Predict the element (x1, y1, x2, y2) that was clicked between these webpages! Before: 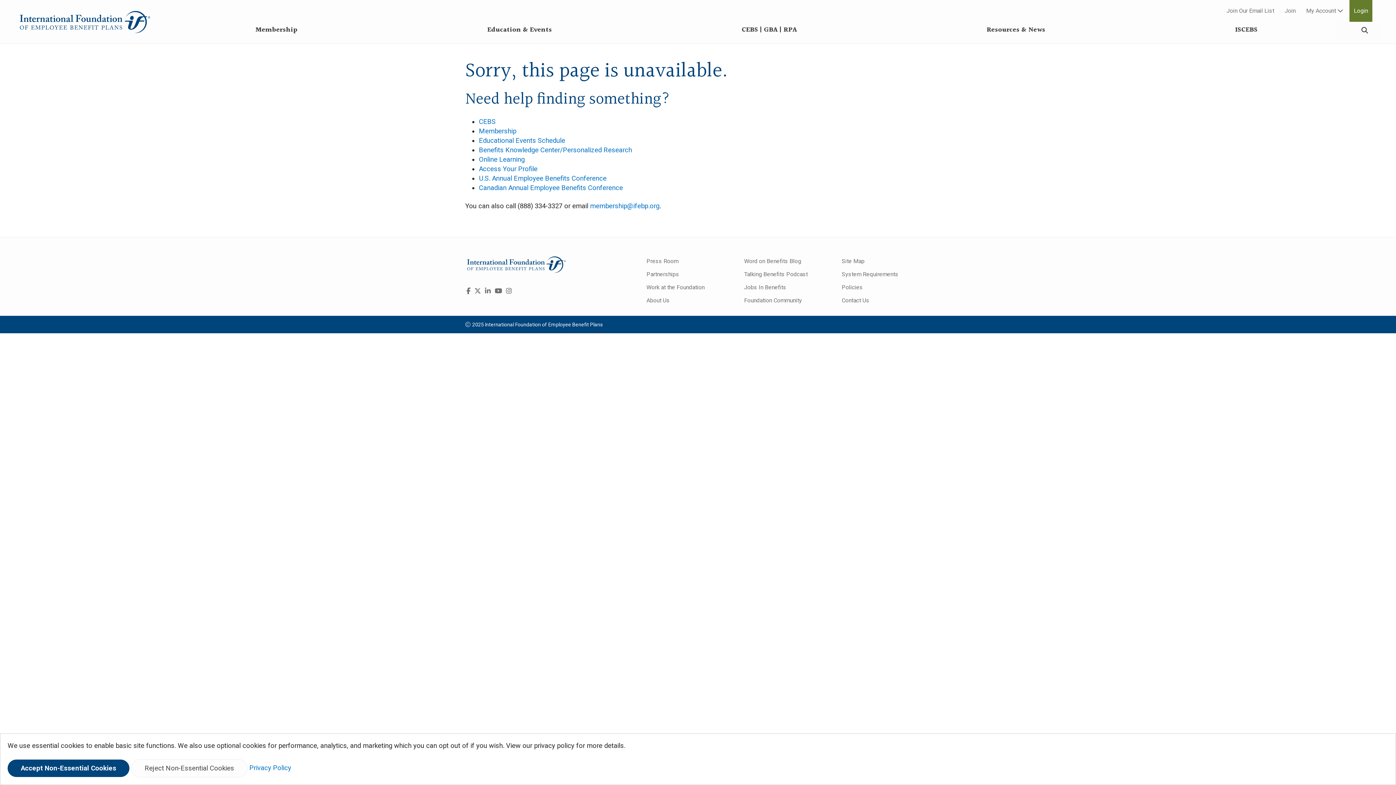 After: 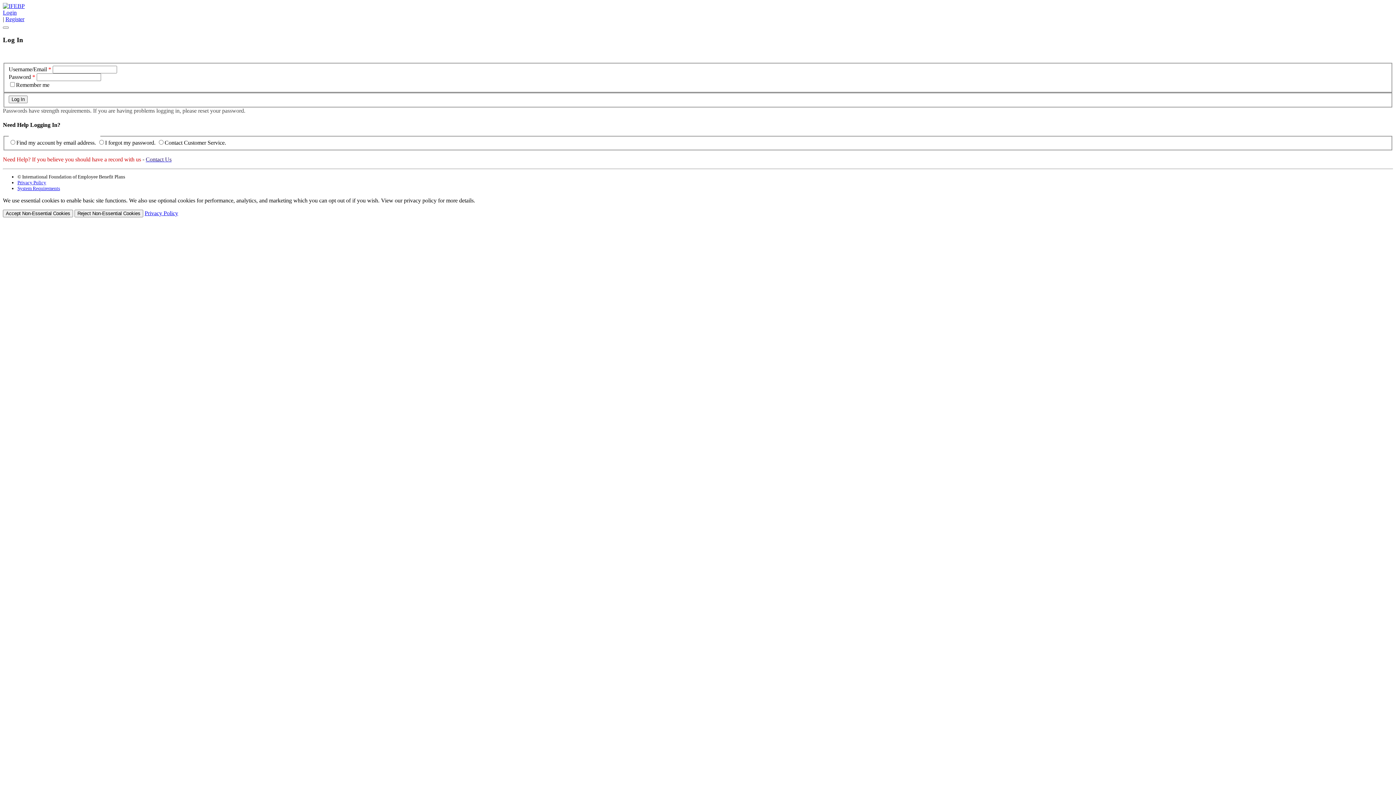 Action: label: Login bbox: (1349, 0, 1372, 21)